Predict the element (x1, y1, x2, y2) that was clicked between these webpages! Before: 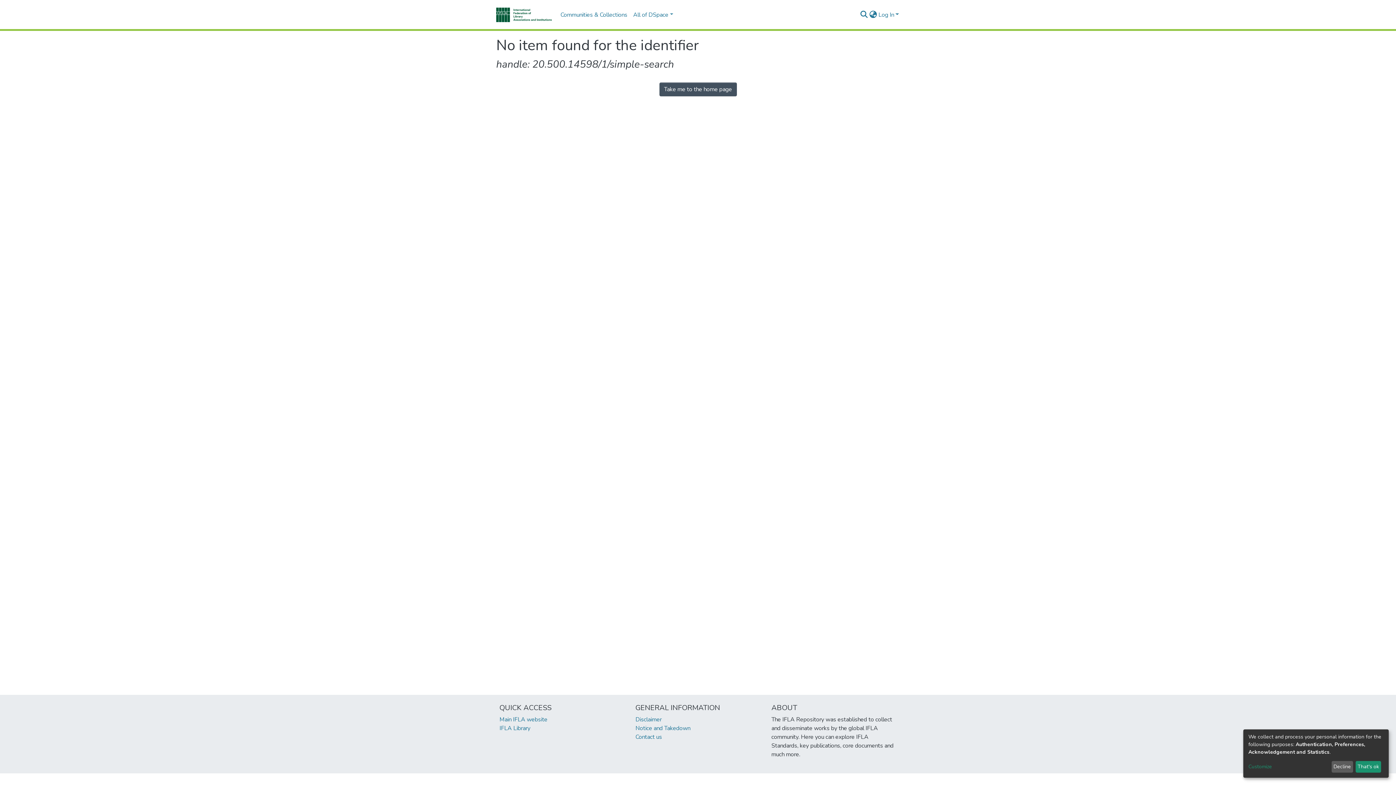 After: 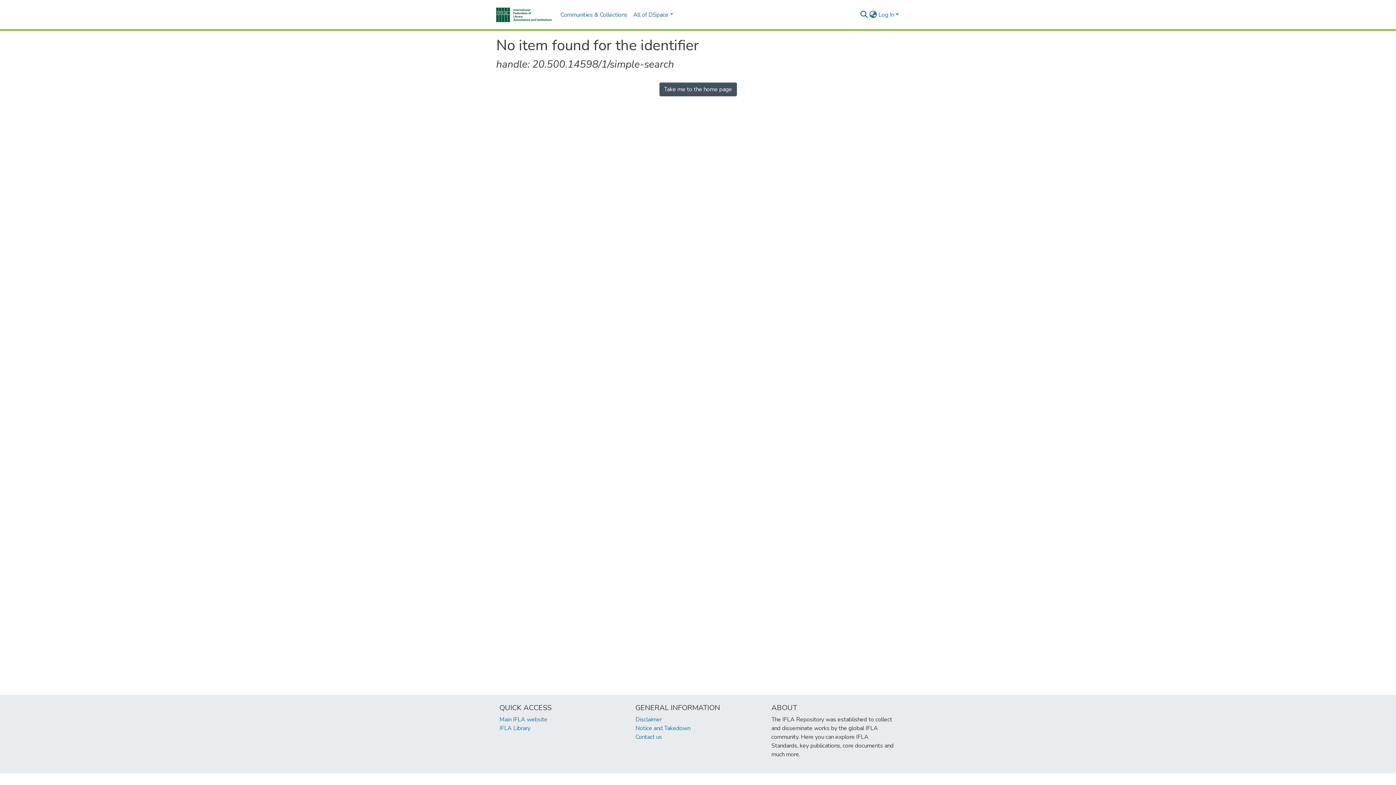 Action: bbox: (1331, 761, 1353, 773) label: Decline